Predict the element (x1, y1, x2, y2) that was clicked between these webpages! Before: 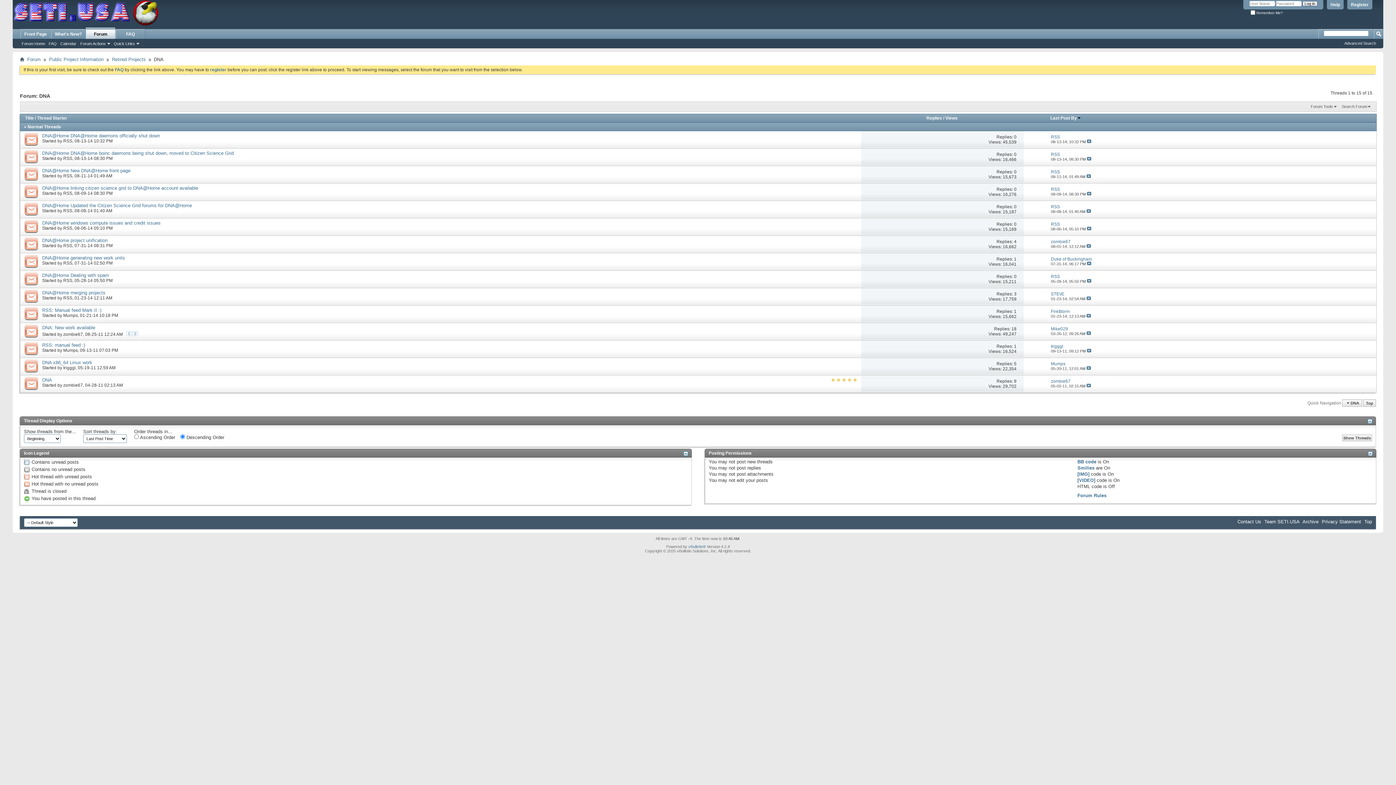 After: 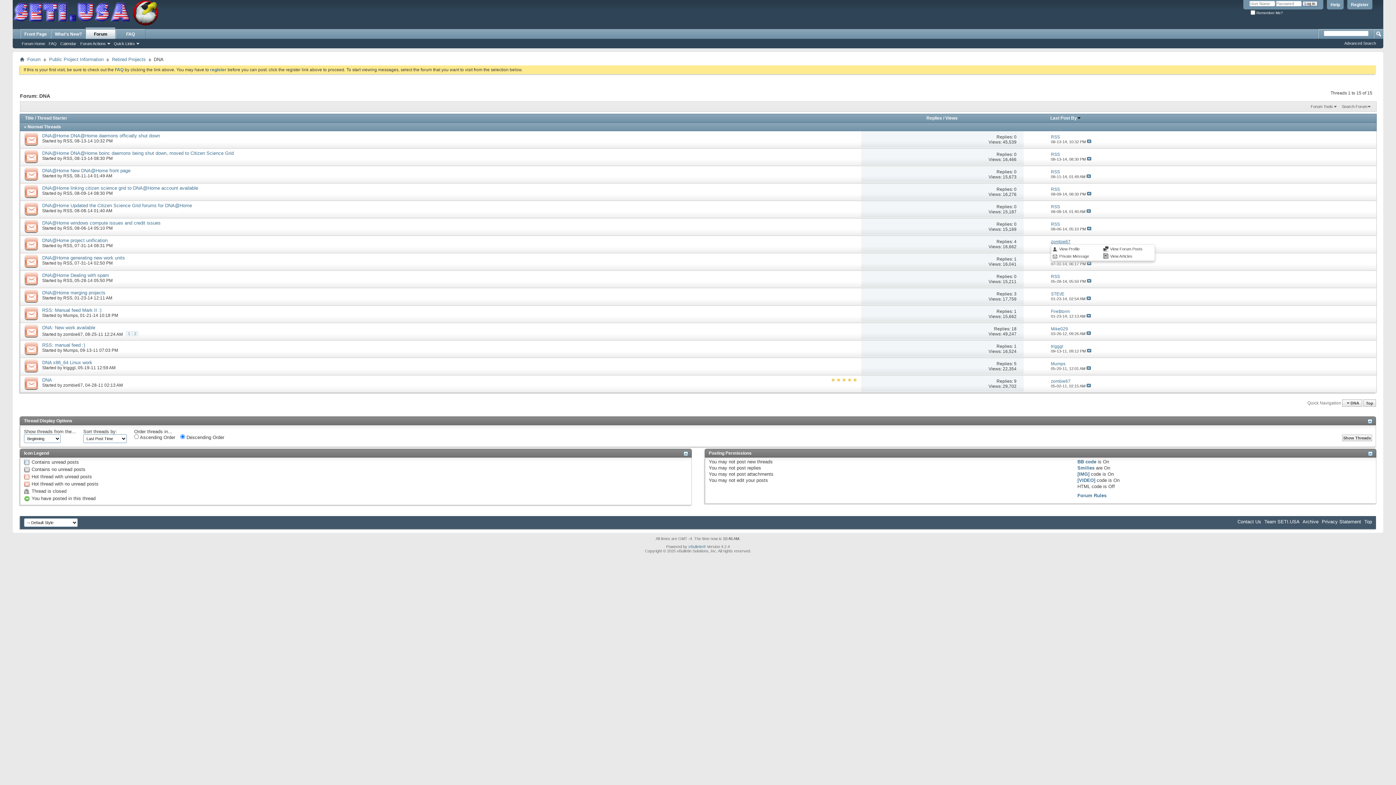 Action: label: zombie67 bbox: (1051, 239, 1070, 244)